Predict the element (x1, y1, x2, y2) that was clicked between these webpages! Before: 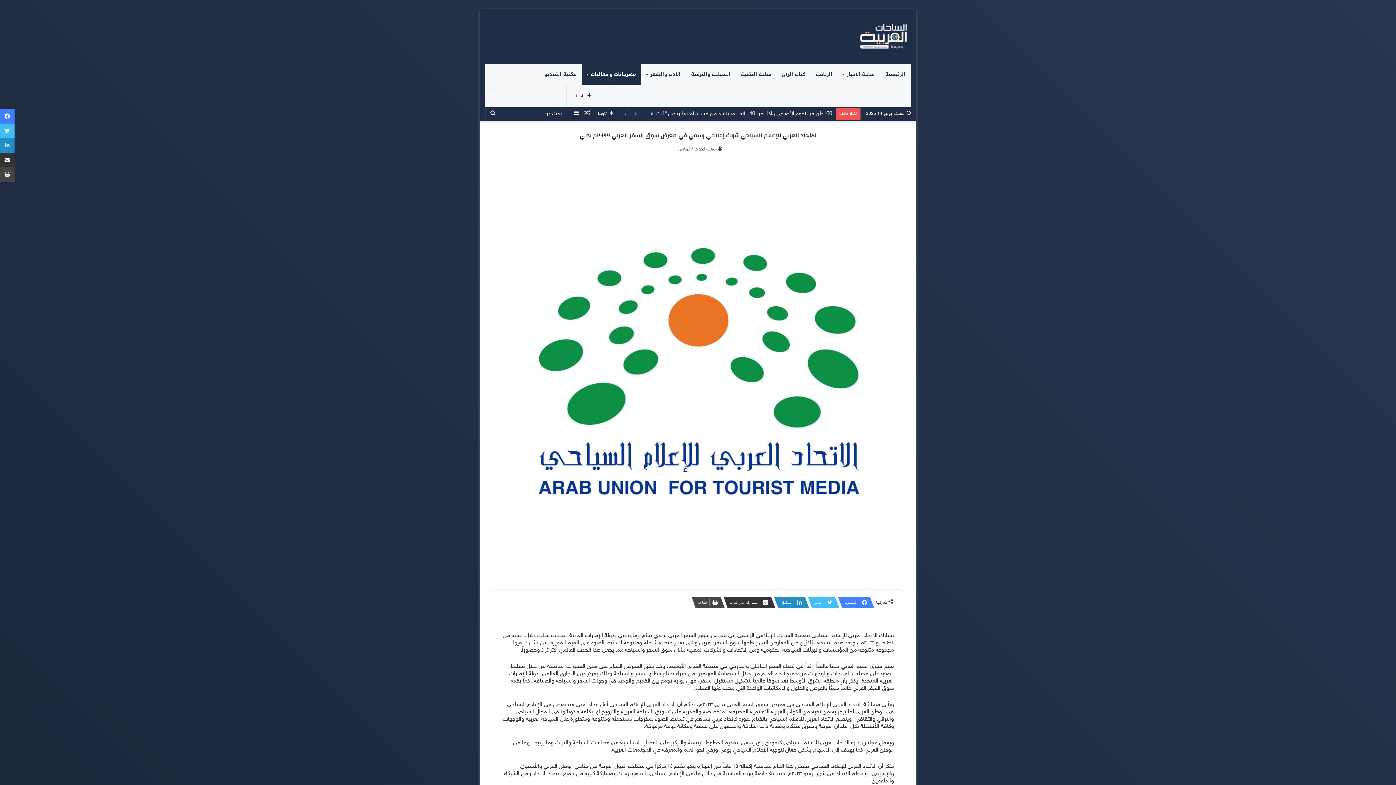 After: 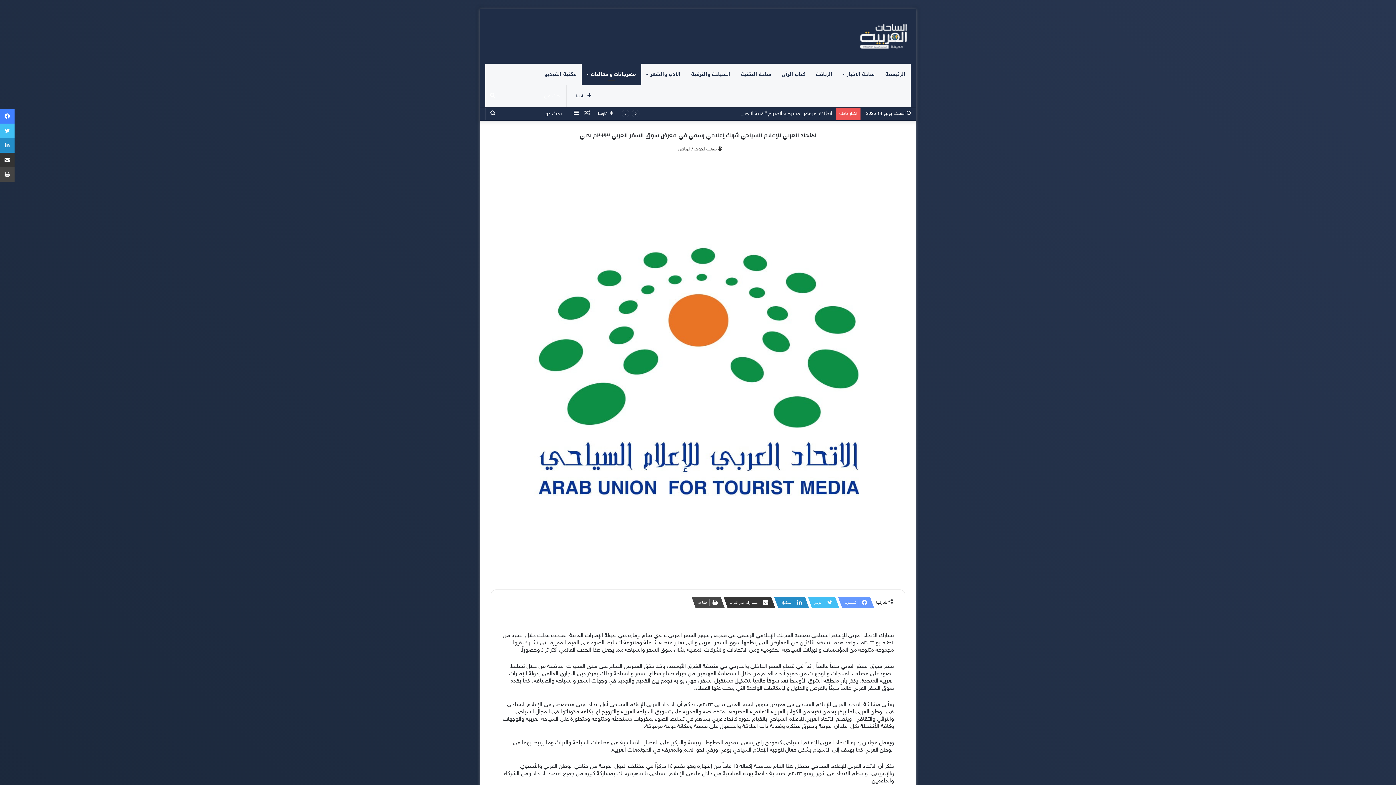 Action: label: فيسبوك bbox: (838, 597, 870, 608)